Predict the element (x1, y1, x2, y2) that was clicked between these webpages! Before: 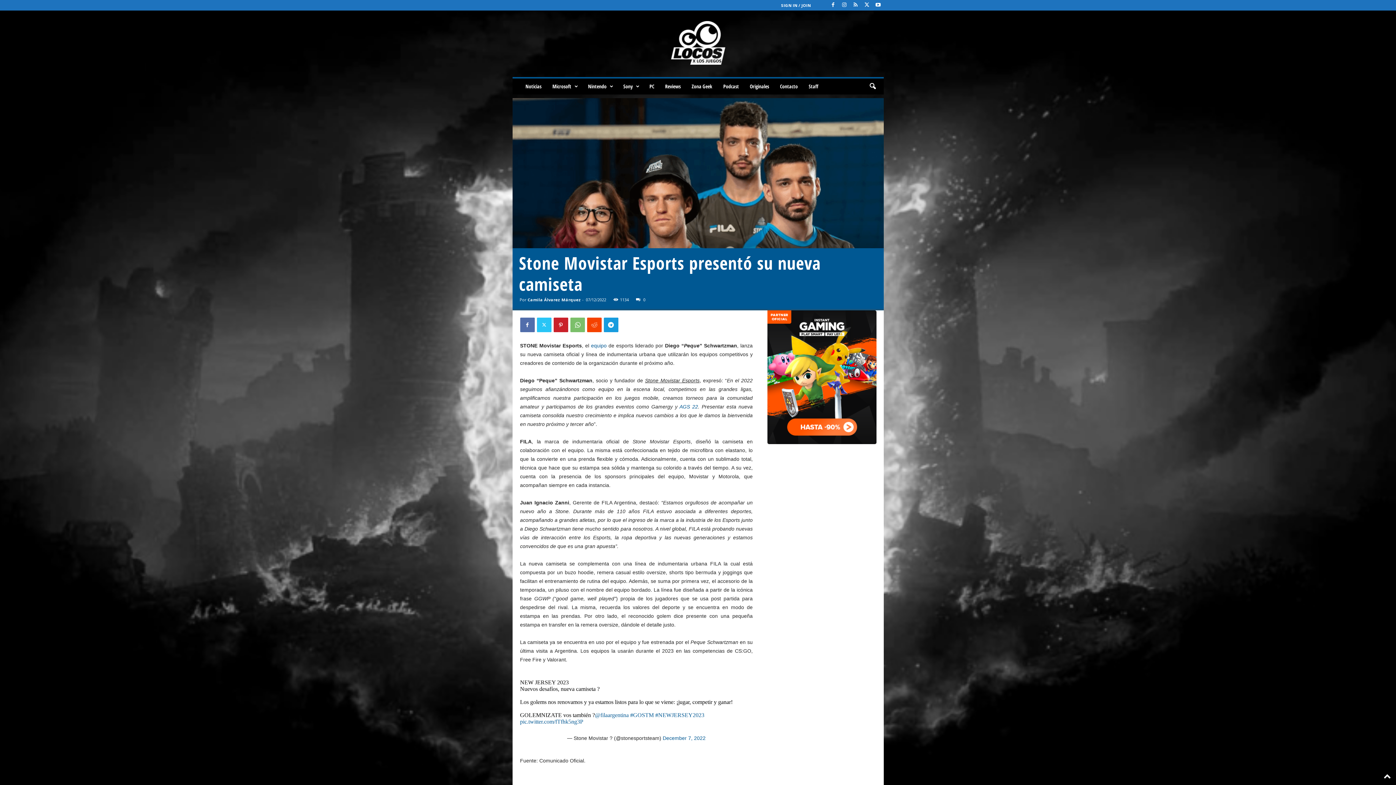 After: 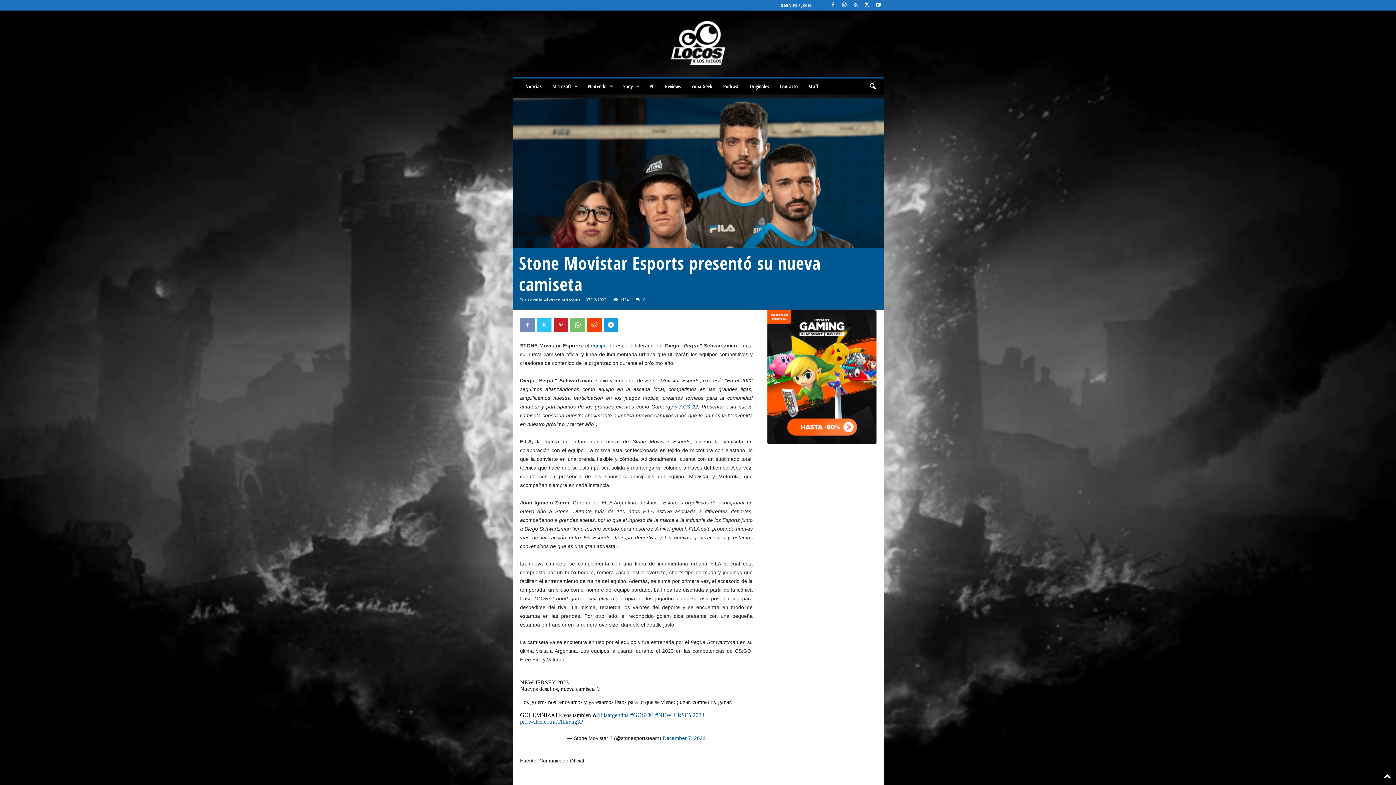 Action: bbox: (520, 317, 534, 332)